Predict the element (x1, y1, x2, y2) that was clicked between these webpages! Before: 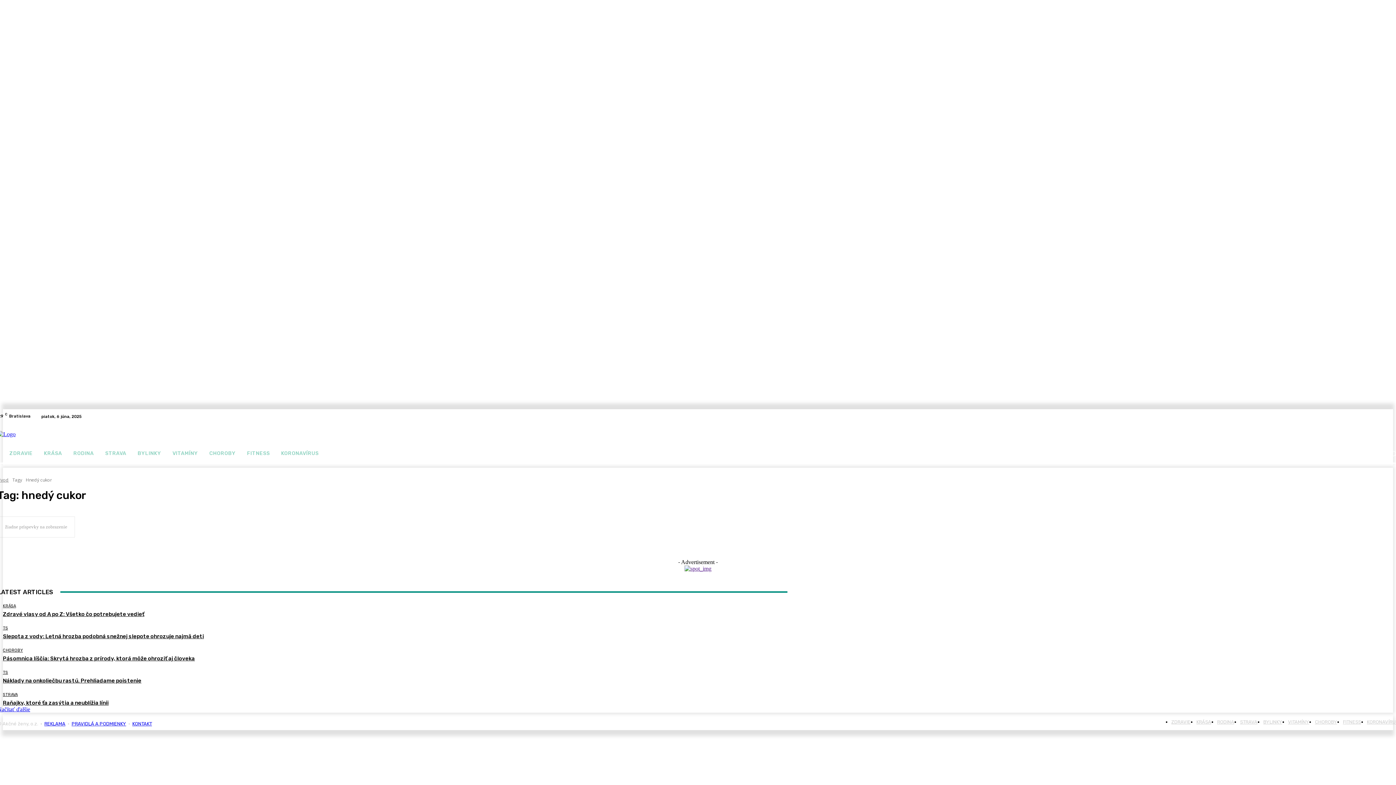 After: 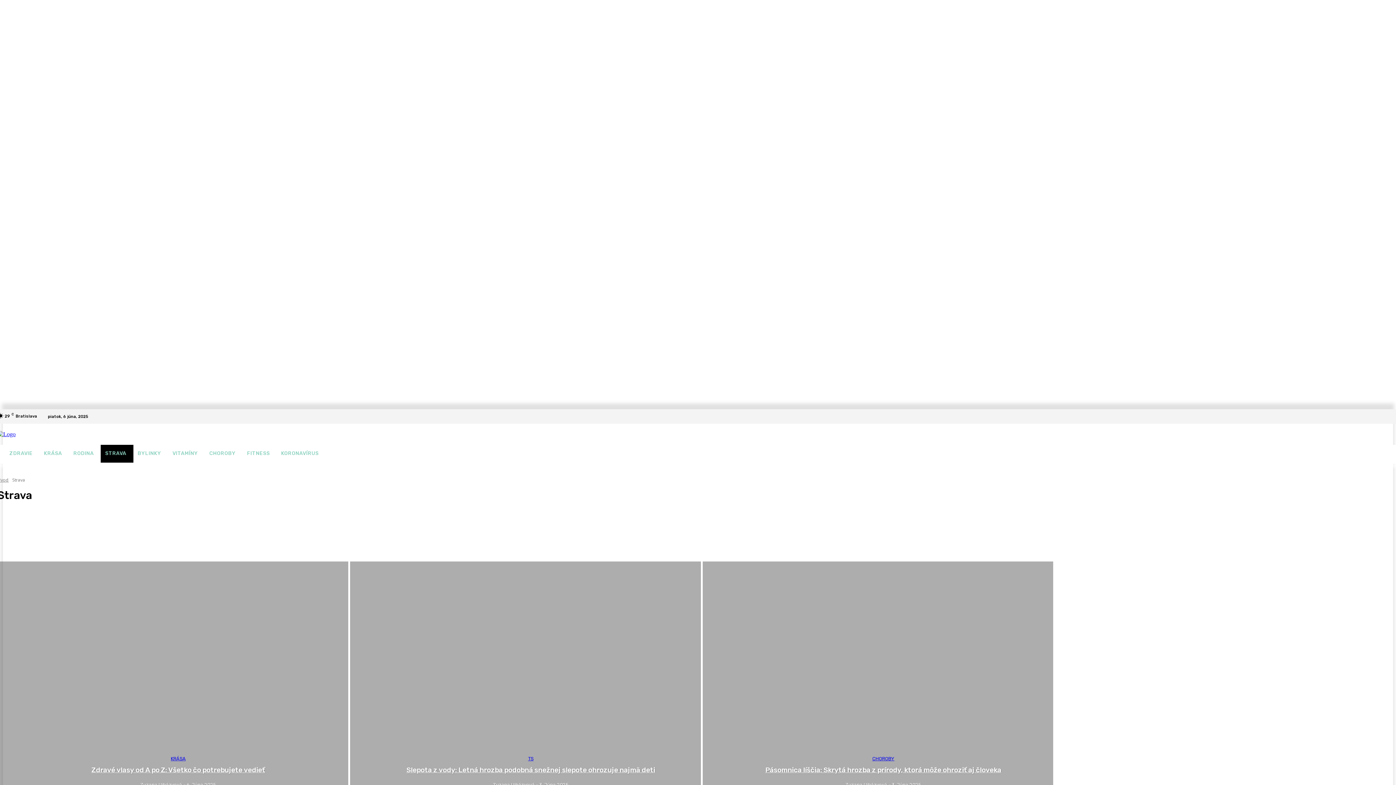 Action: label: STRAVA bbox: (2, 693, 17, 697)